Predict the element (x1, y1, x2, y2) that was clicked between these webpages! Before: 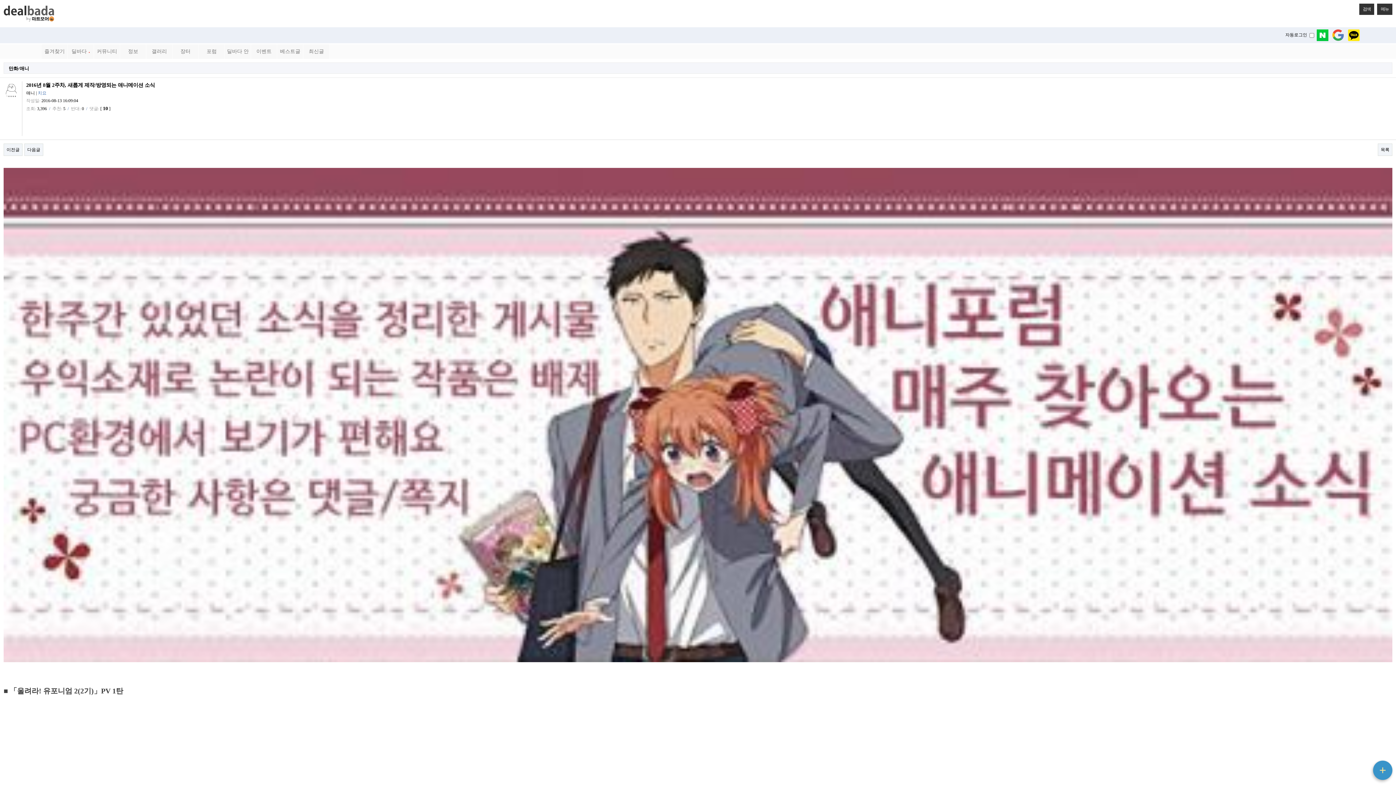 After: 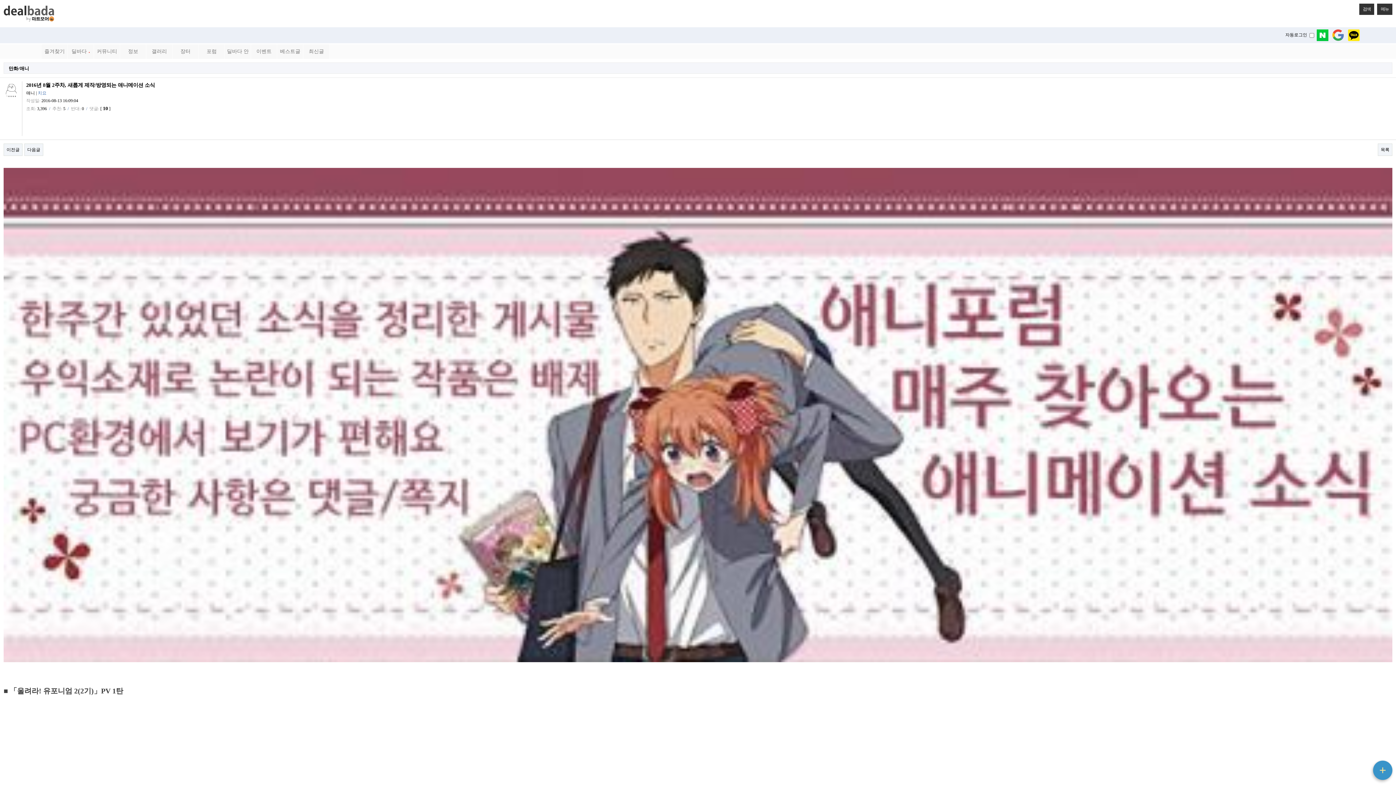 Action: bbox: (1347, 28, 1360, 42)